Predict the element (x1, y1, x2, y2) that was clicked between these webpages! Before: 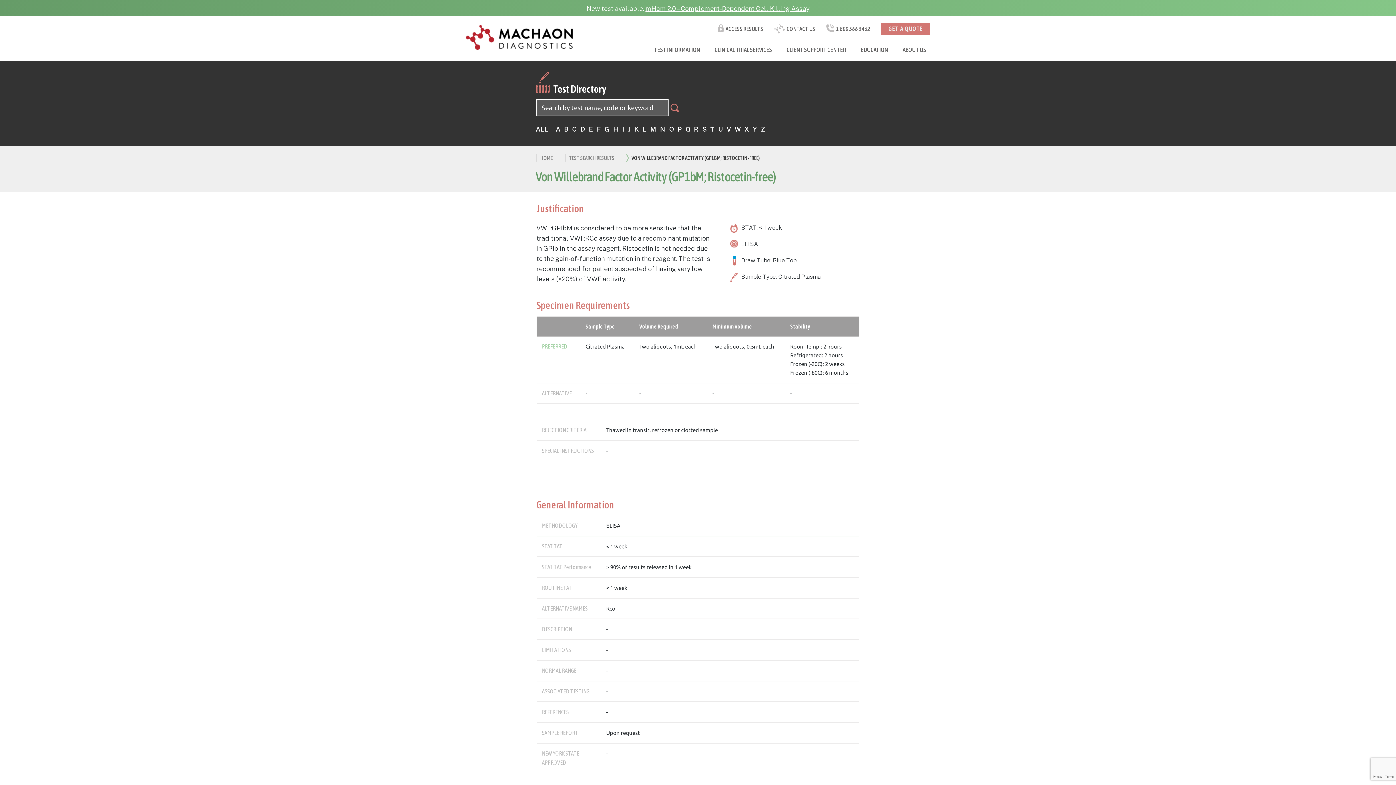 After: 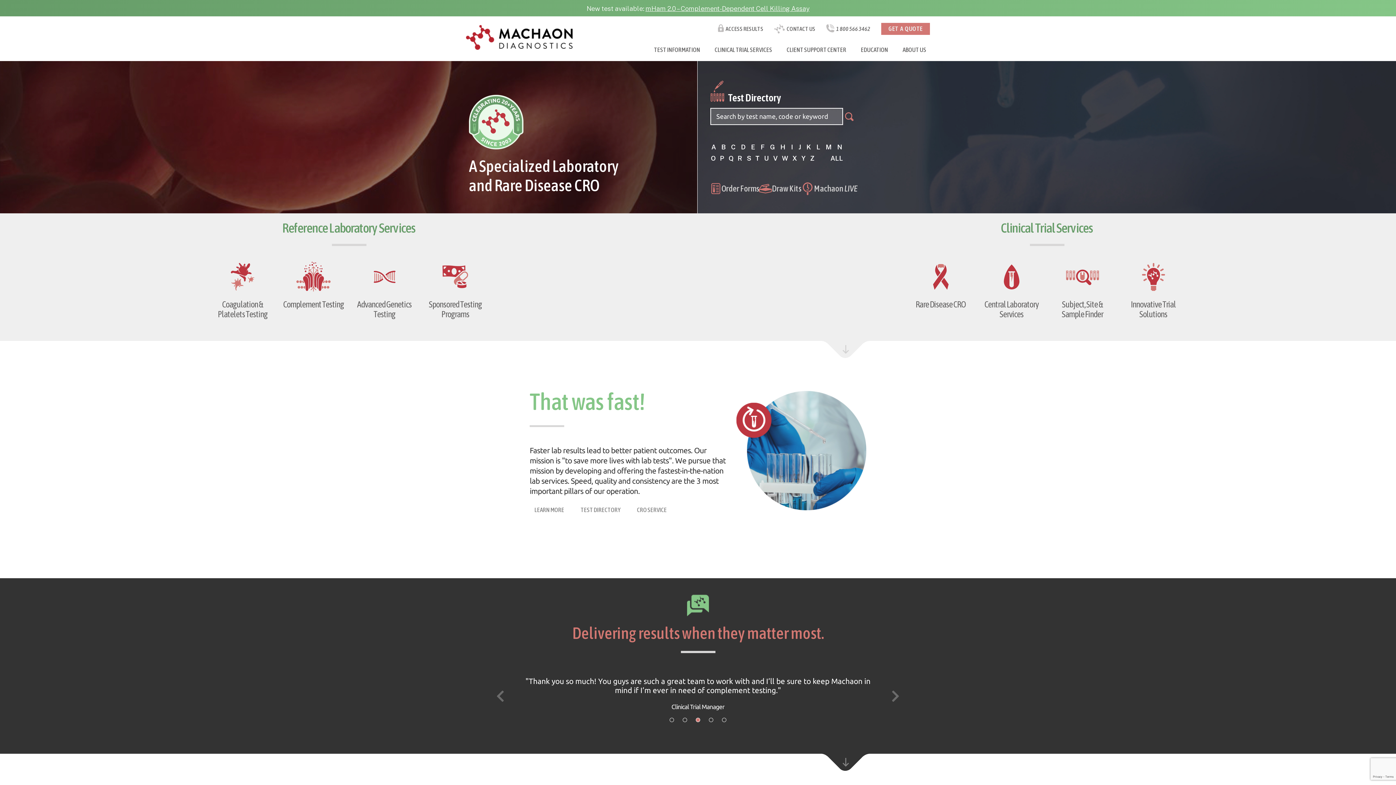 Action: bbox: (466, 24, 572, 52)